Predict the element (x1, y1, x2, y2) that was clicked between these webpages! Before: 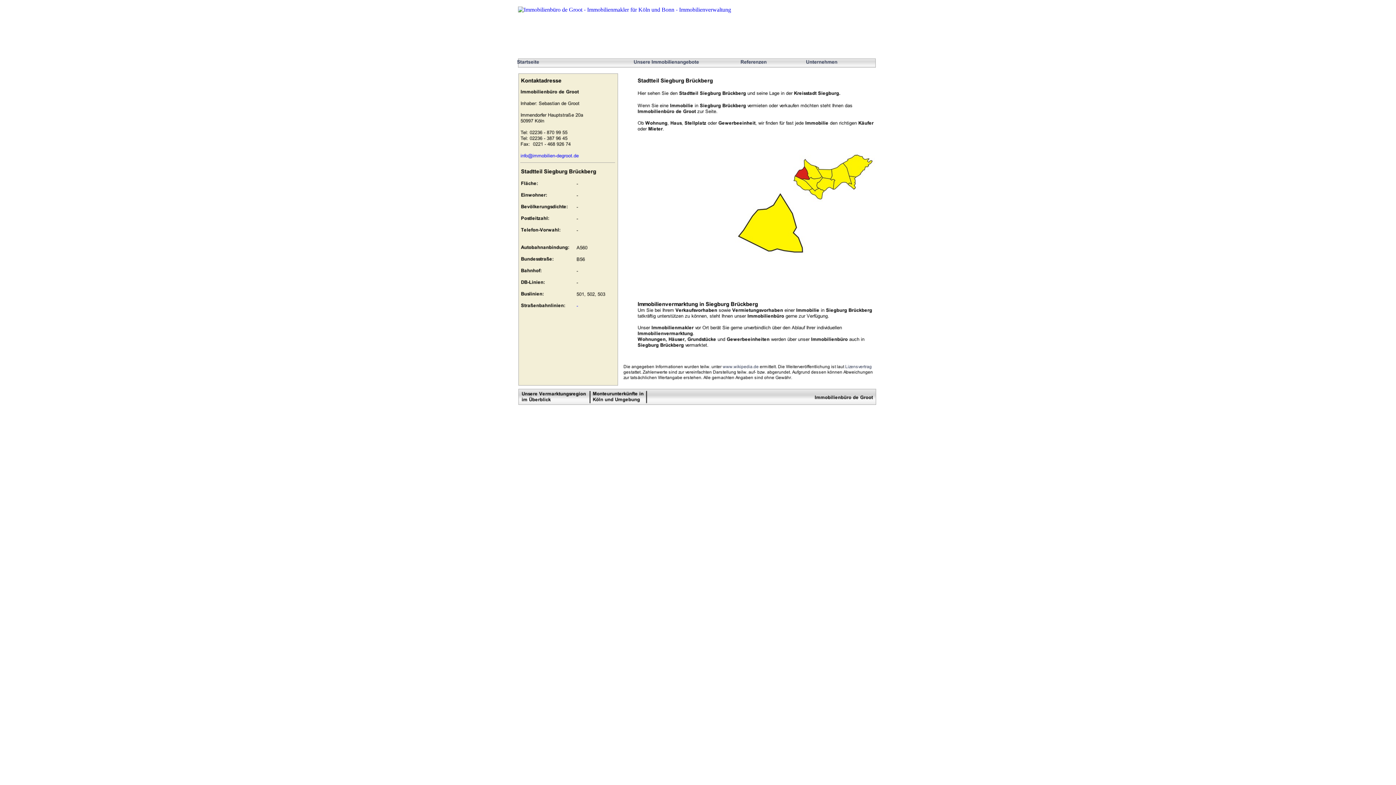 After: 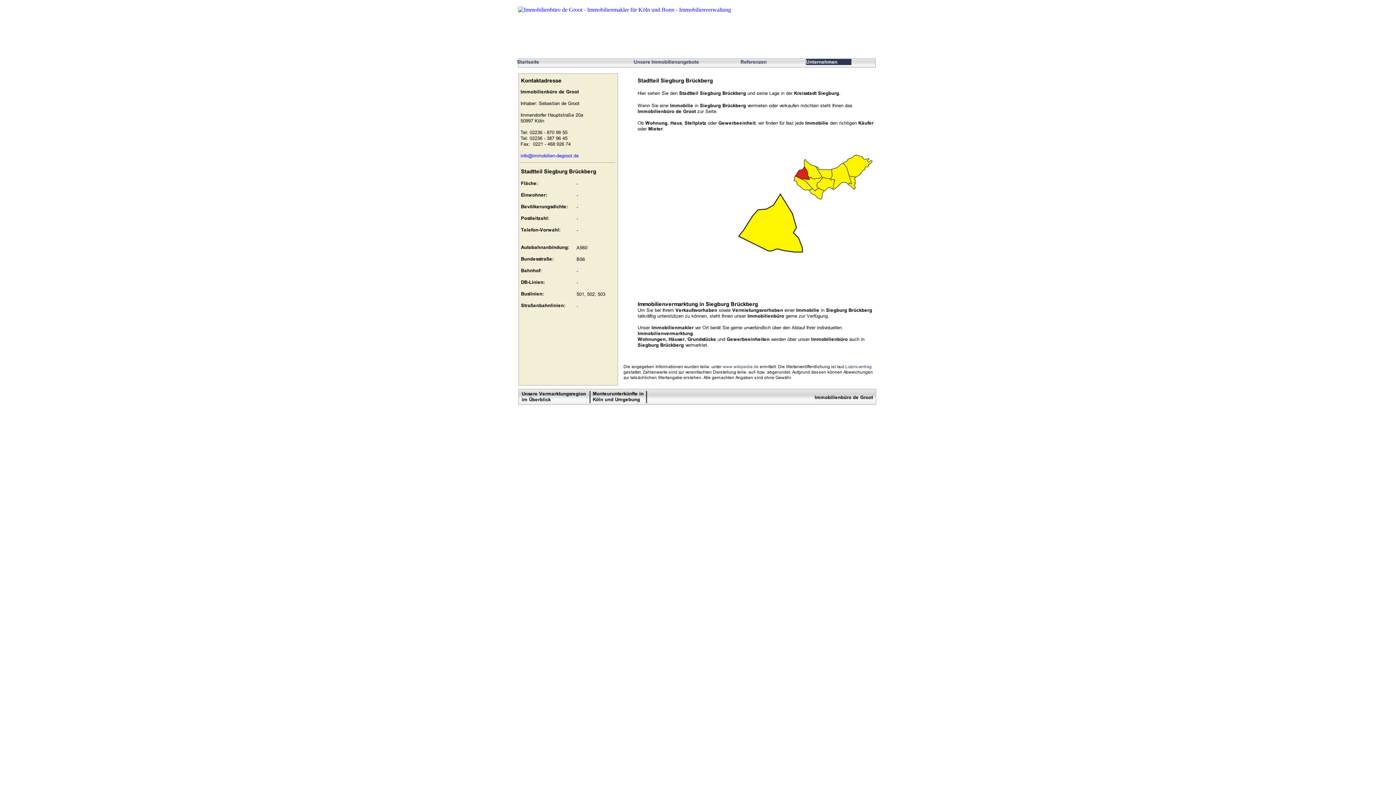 Action: bbox: (806, 58, 851, 65)